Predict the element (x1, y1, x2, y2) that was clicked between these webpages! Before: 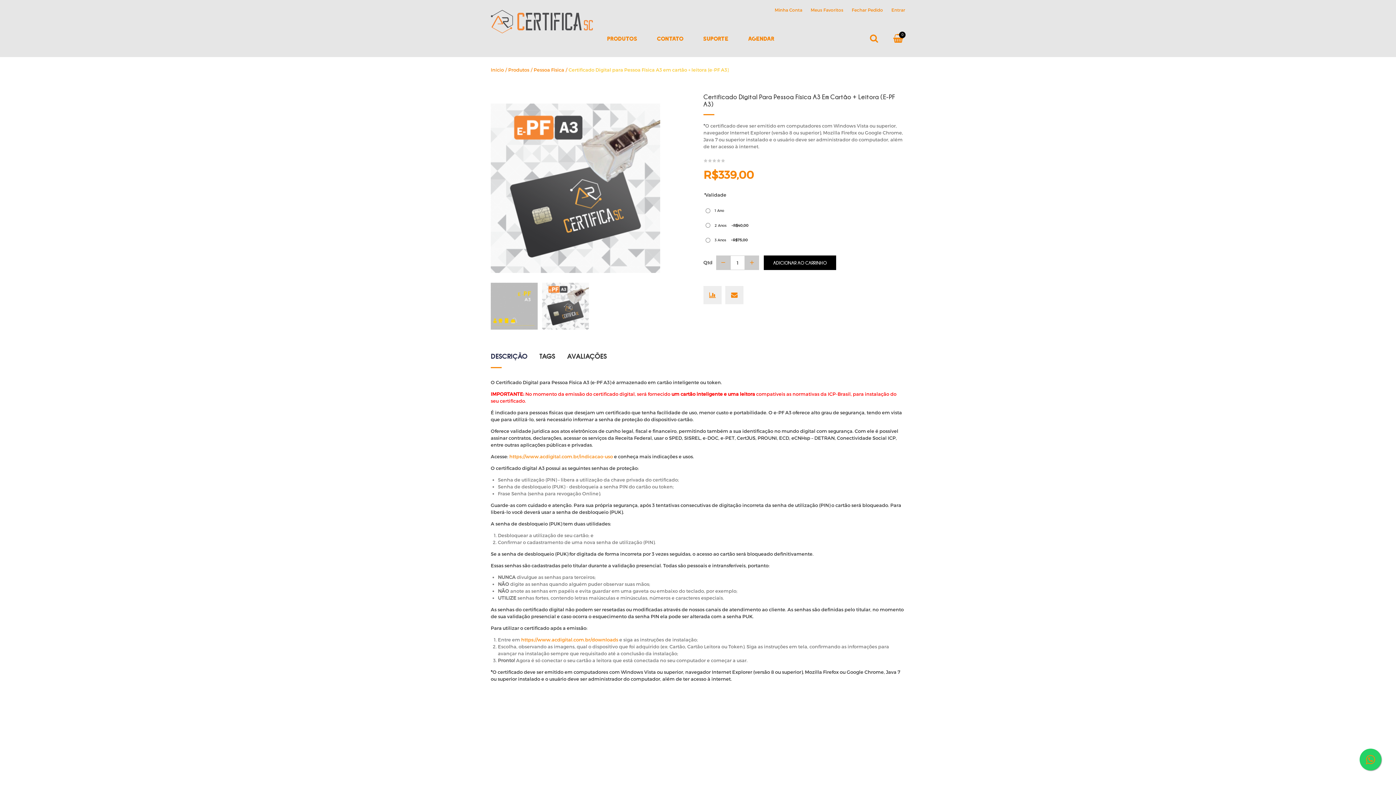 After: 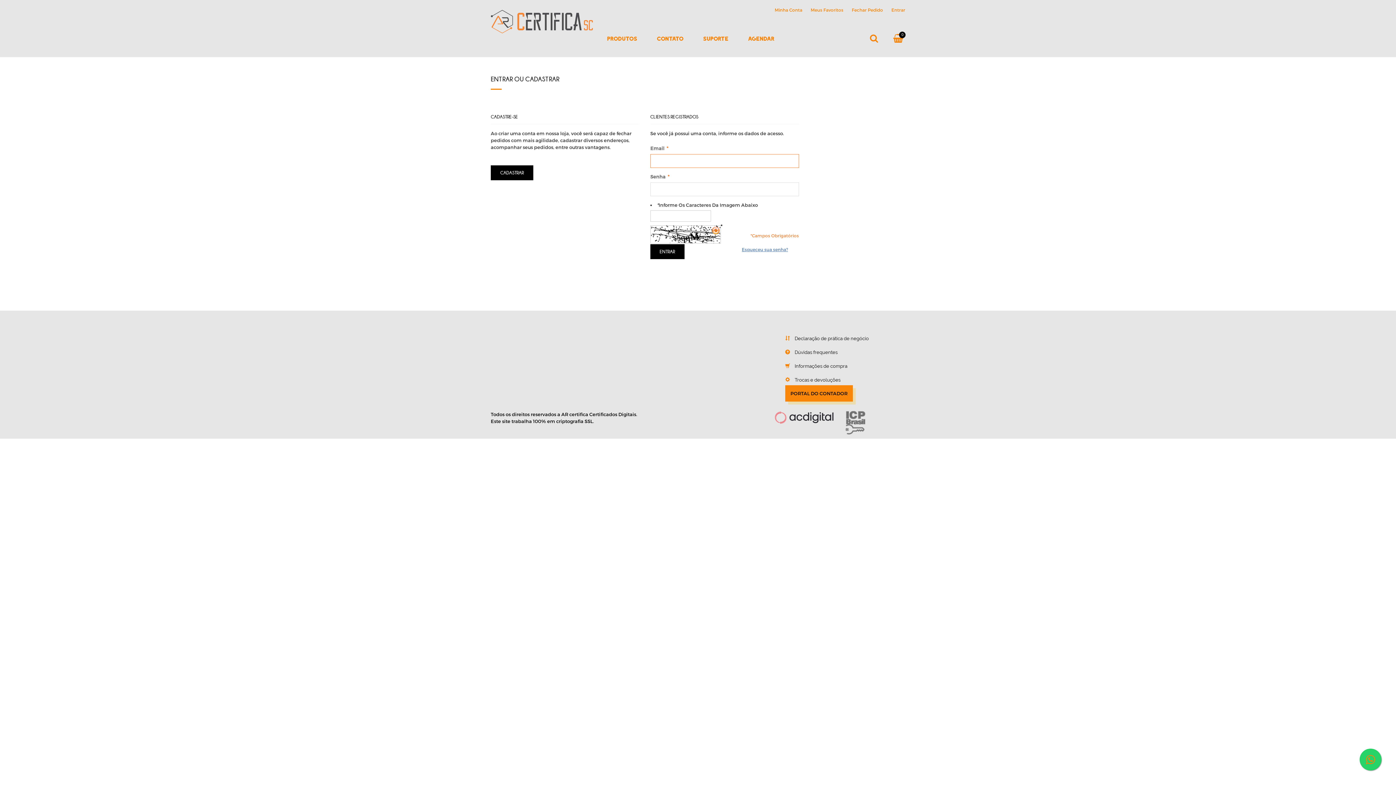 Action: bbox: (725, 291, 743, 297)